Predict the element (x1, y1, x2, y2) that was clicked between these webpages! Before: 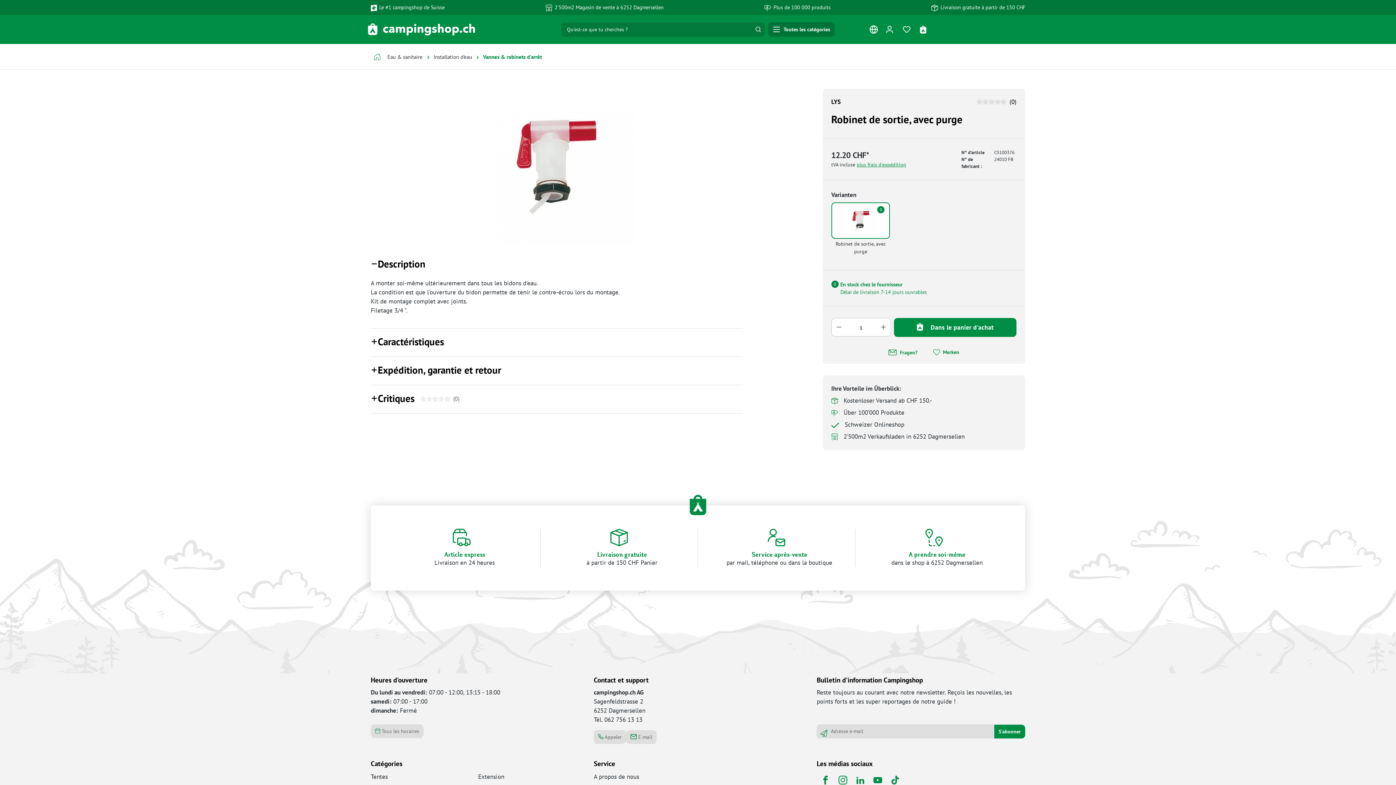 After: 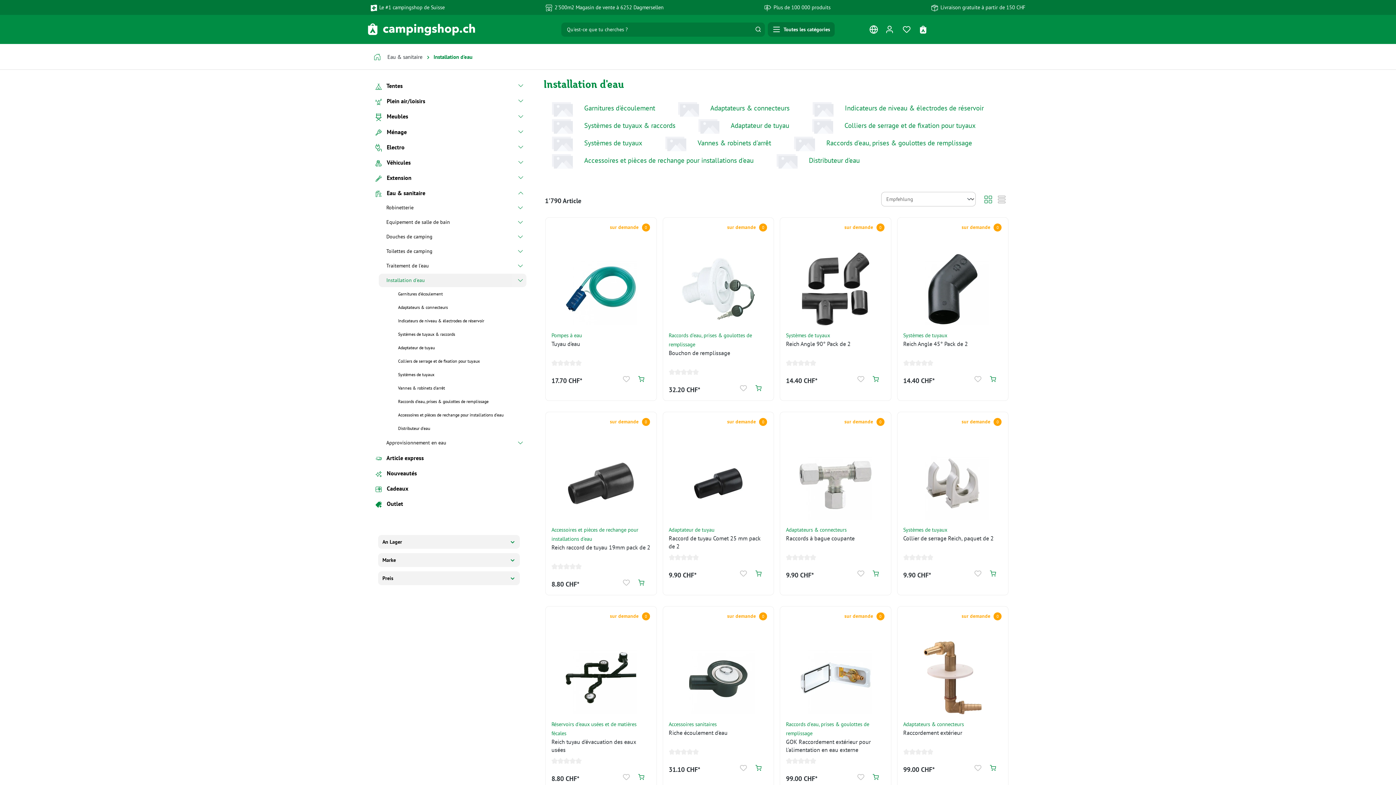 Action: bbox: (433, 53, 472, 61) label: Installation d'eau